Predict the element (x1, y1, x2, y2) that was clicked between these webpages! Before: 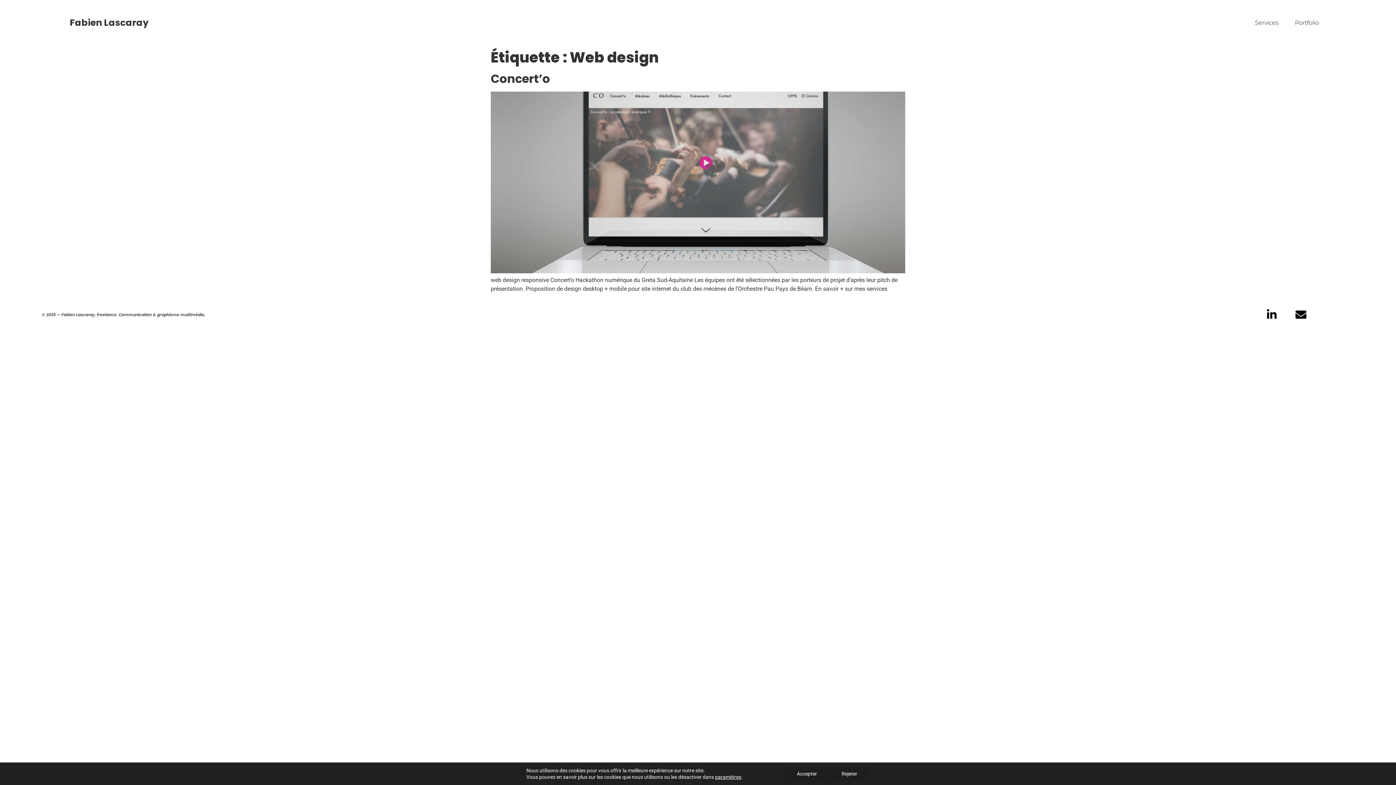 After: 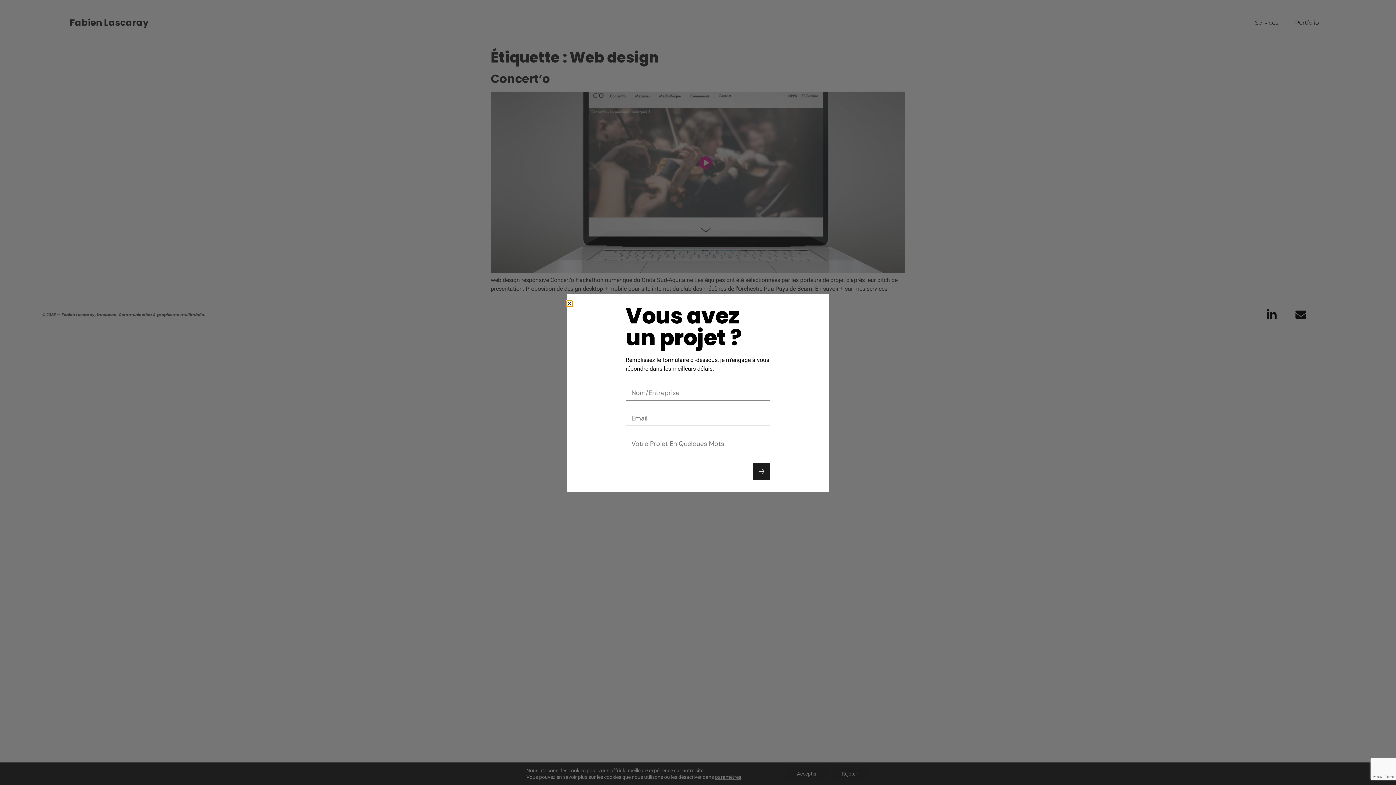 Action: bbox: (1293, 309, 1308, 320)